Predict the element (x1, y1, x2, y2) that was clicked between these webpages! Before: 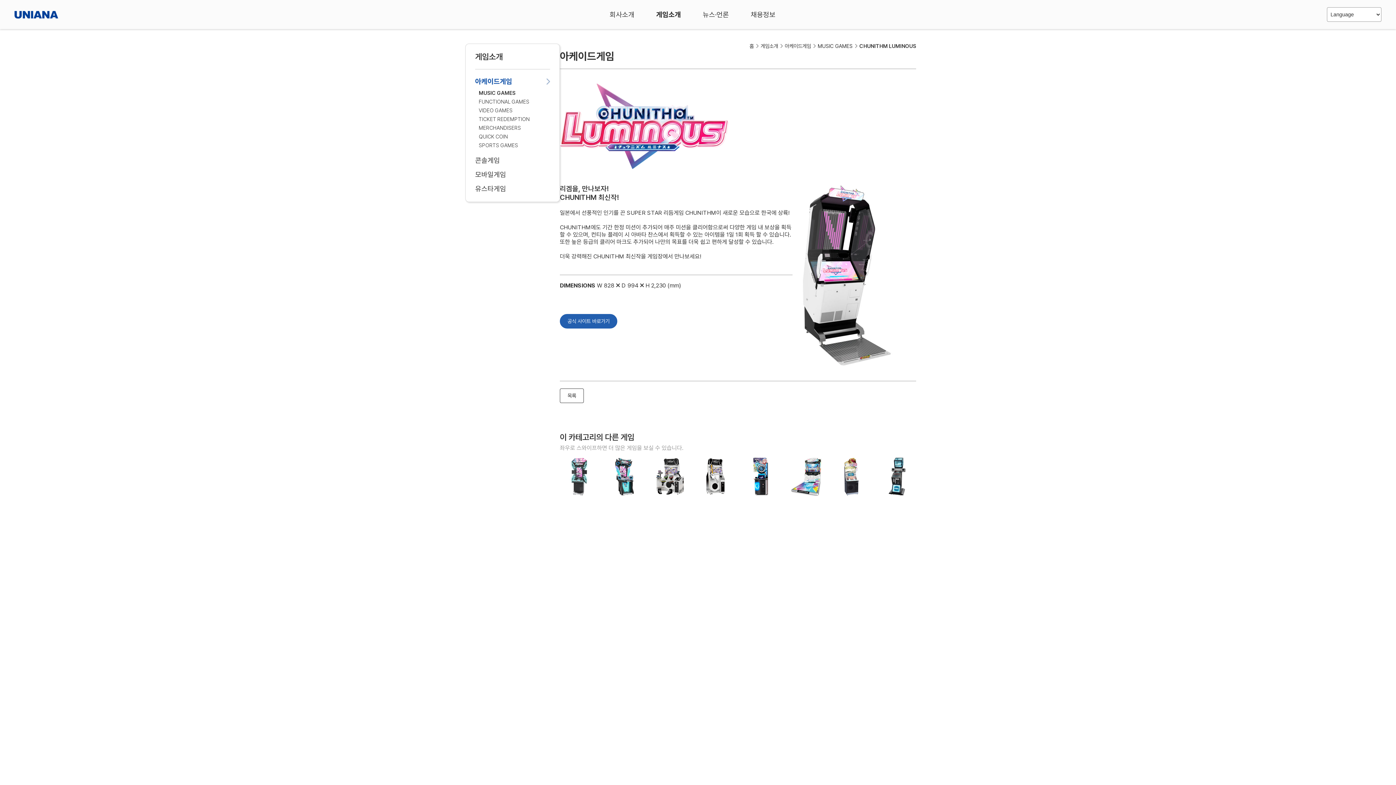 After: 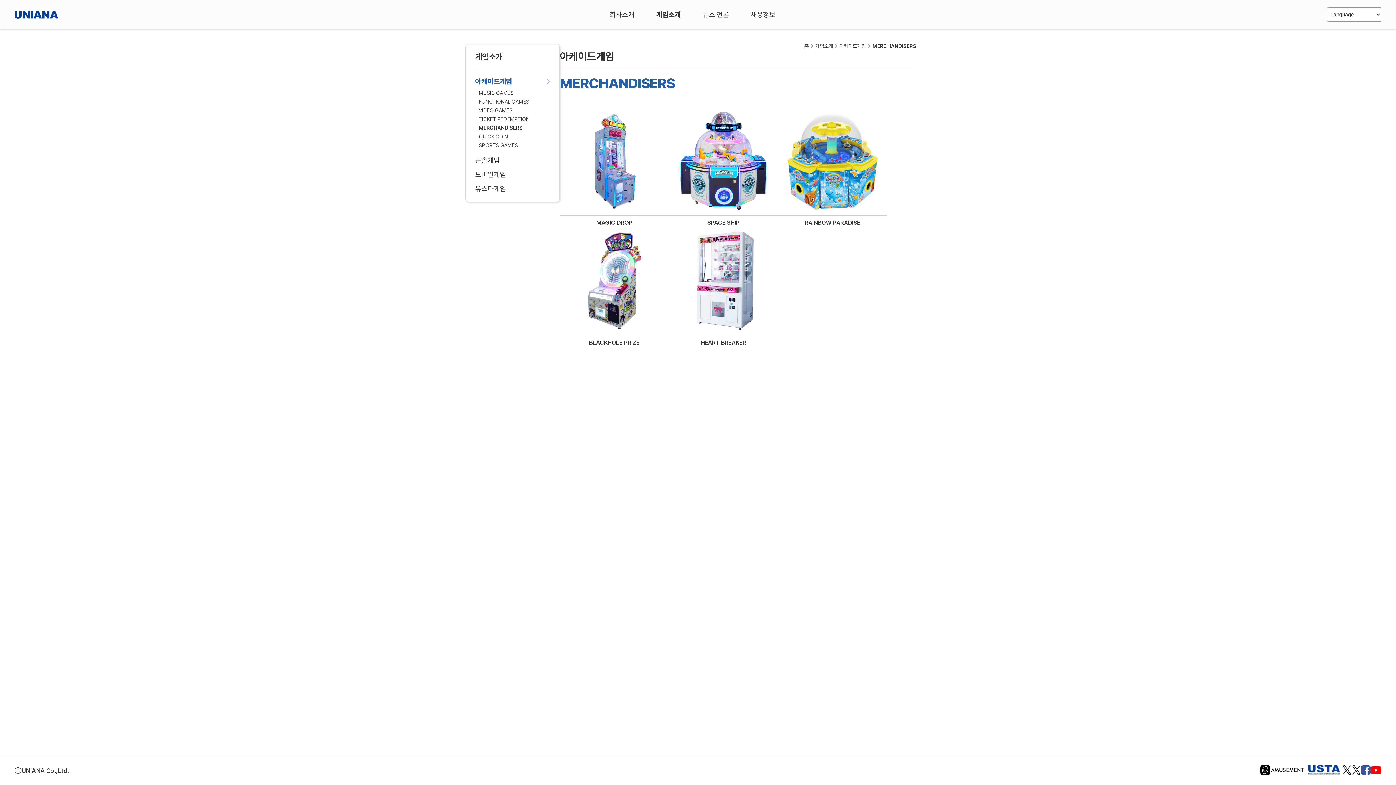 Action: bbox: (478, 123, 550, 132) label: MERCHANDISERS